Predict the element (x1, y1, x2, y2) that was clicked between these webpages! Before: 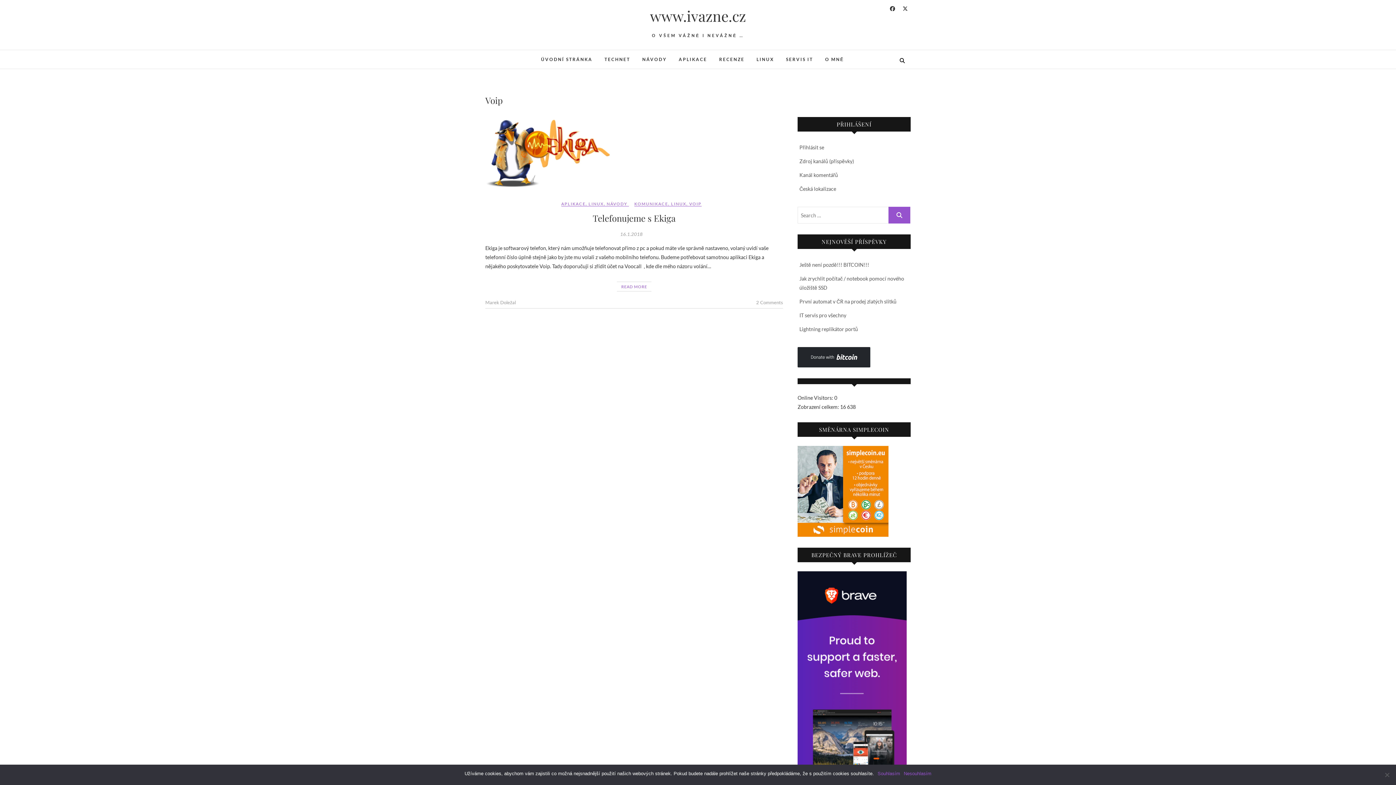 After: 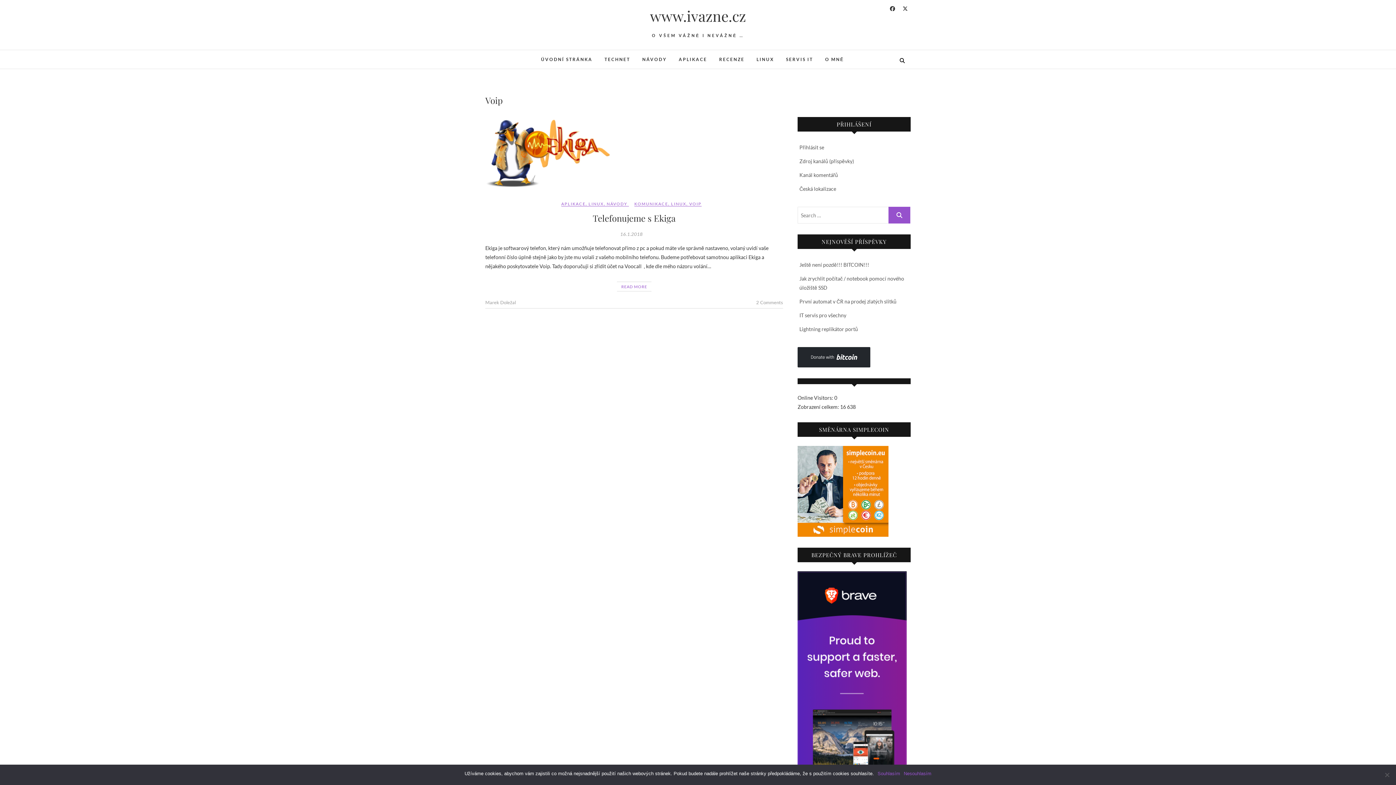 Action: bbox: (797, 573, 906, 579)